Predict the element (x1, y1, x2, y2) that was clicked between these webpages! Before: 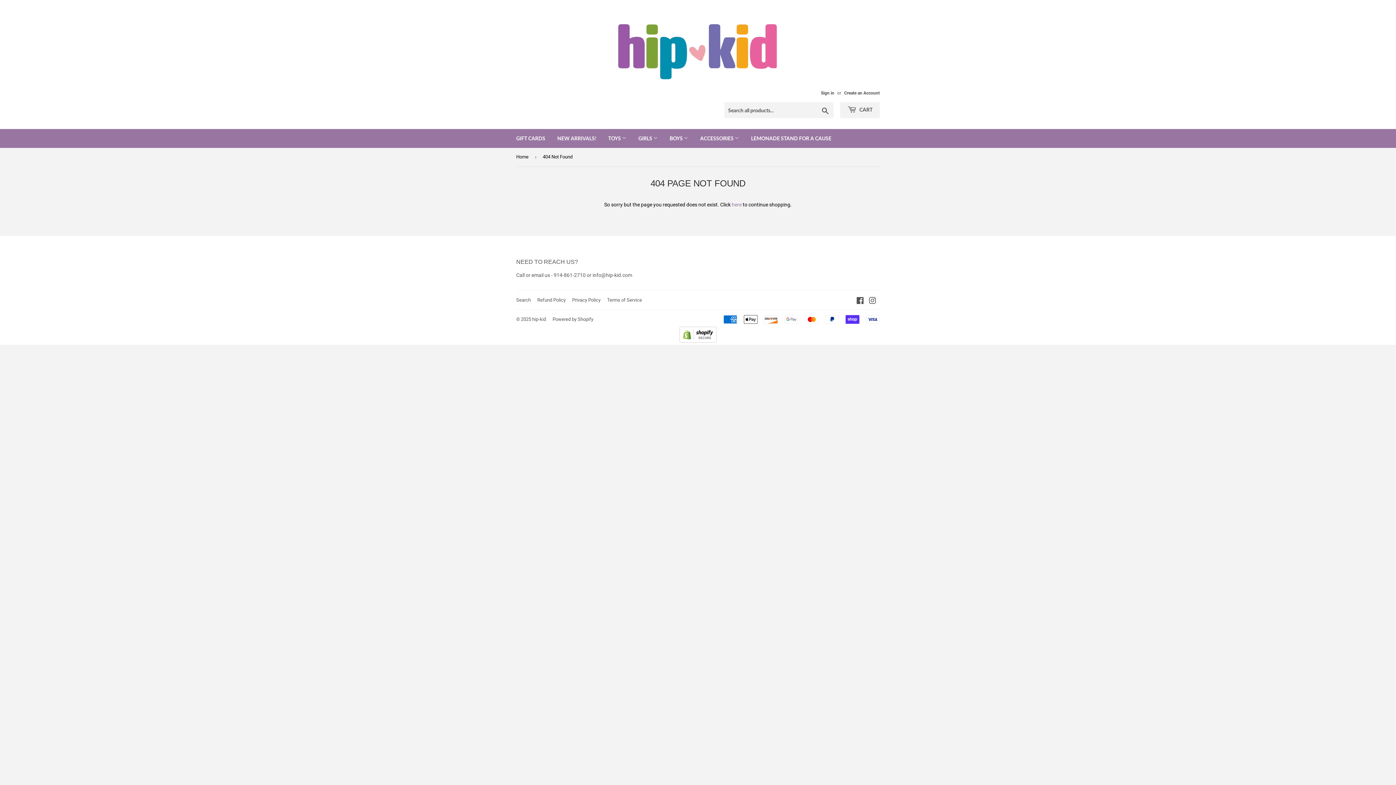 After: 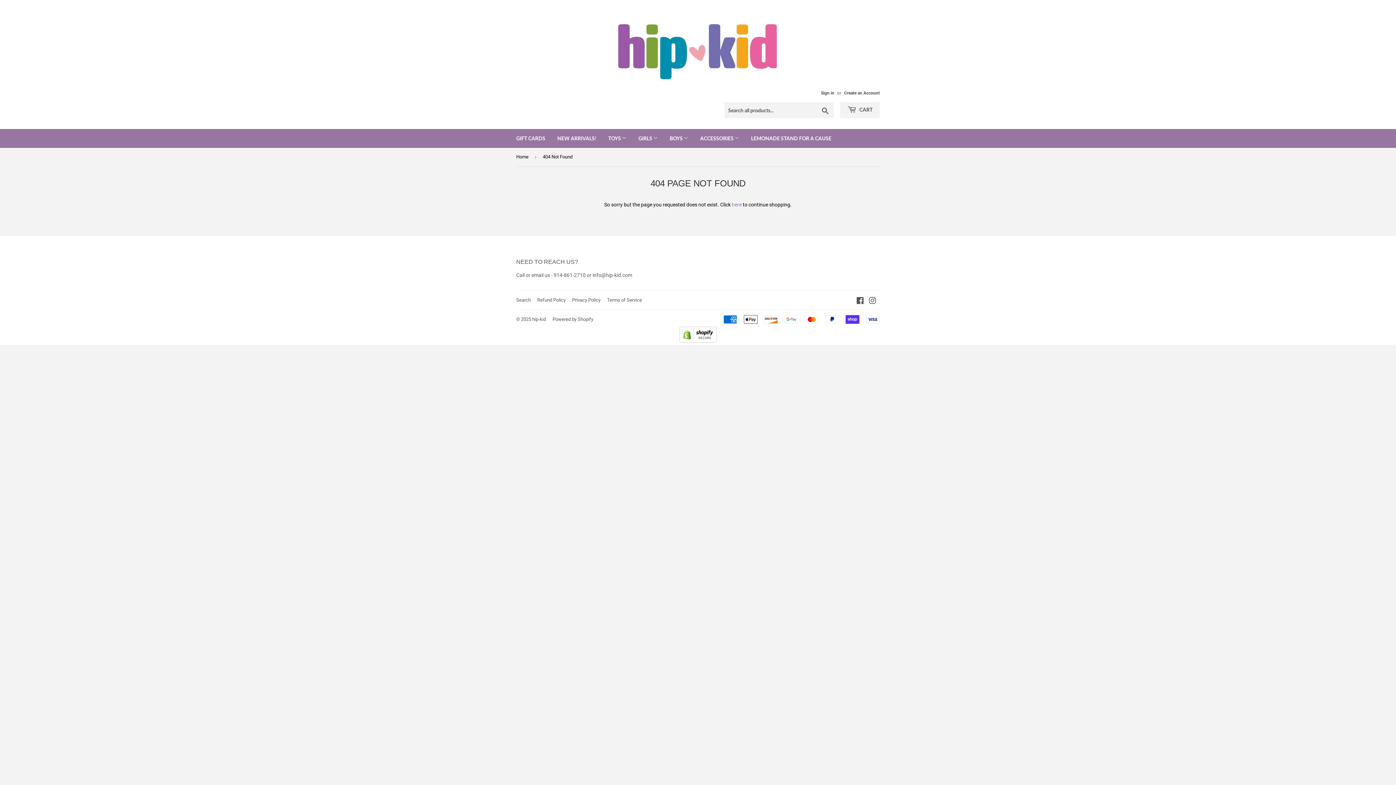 Action: bbox: (679, 338, 716, 343)